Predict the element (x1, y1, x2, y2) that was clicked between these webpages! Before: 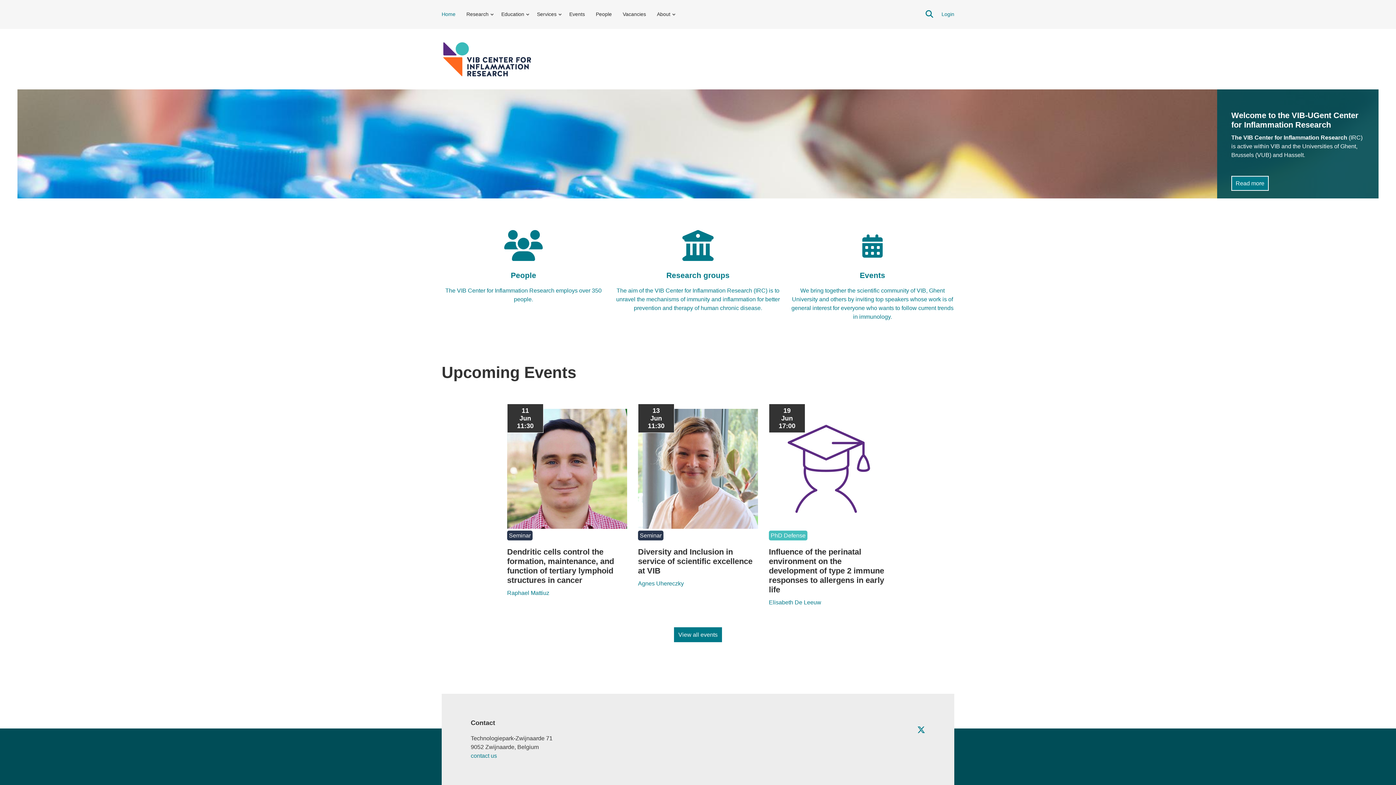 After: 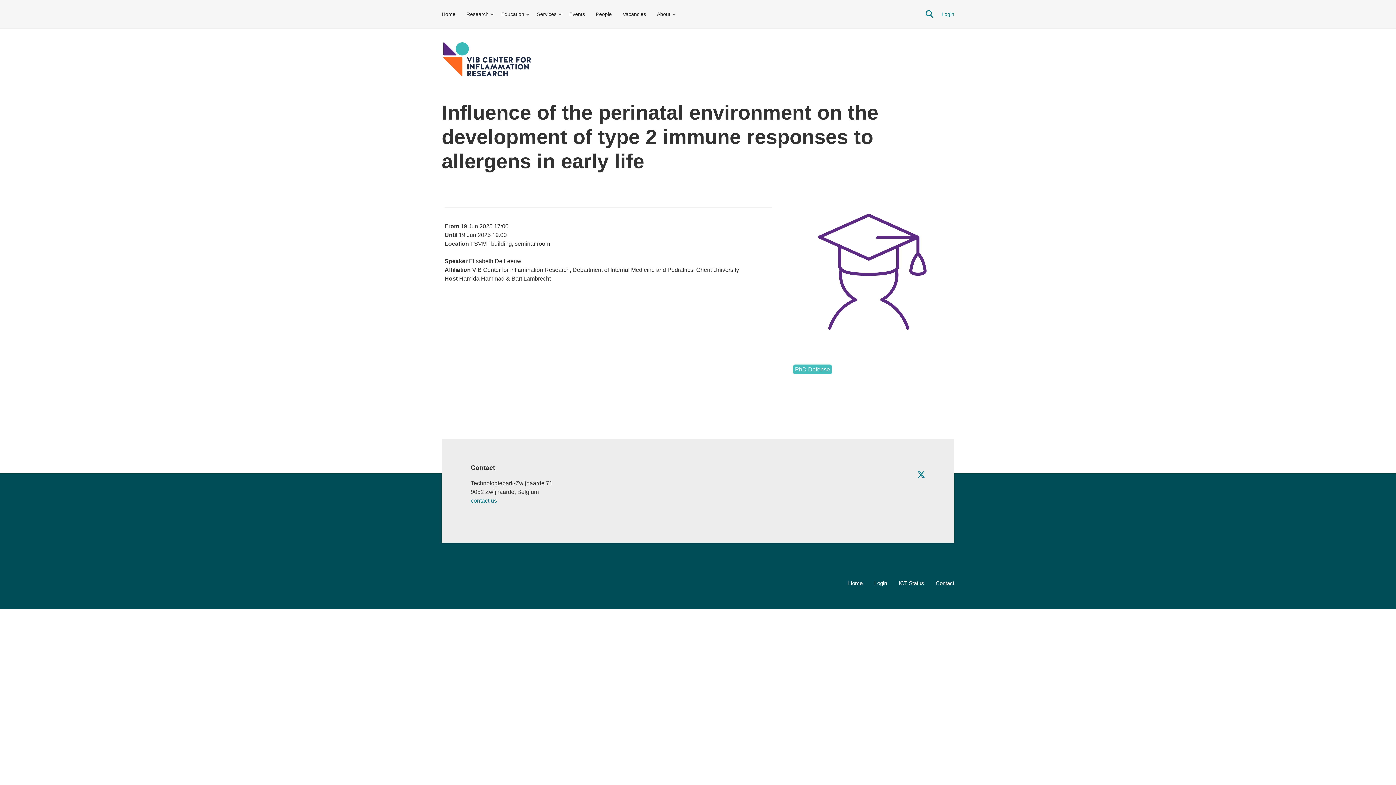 Action: bbox: (769, 465, 889, 471)